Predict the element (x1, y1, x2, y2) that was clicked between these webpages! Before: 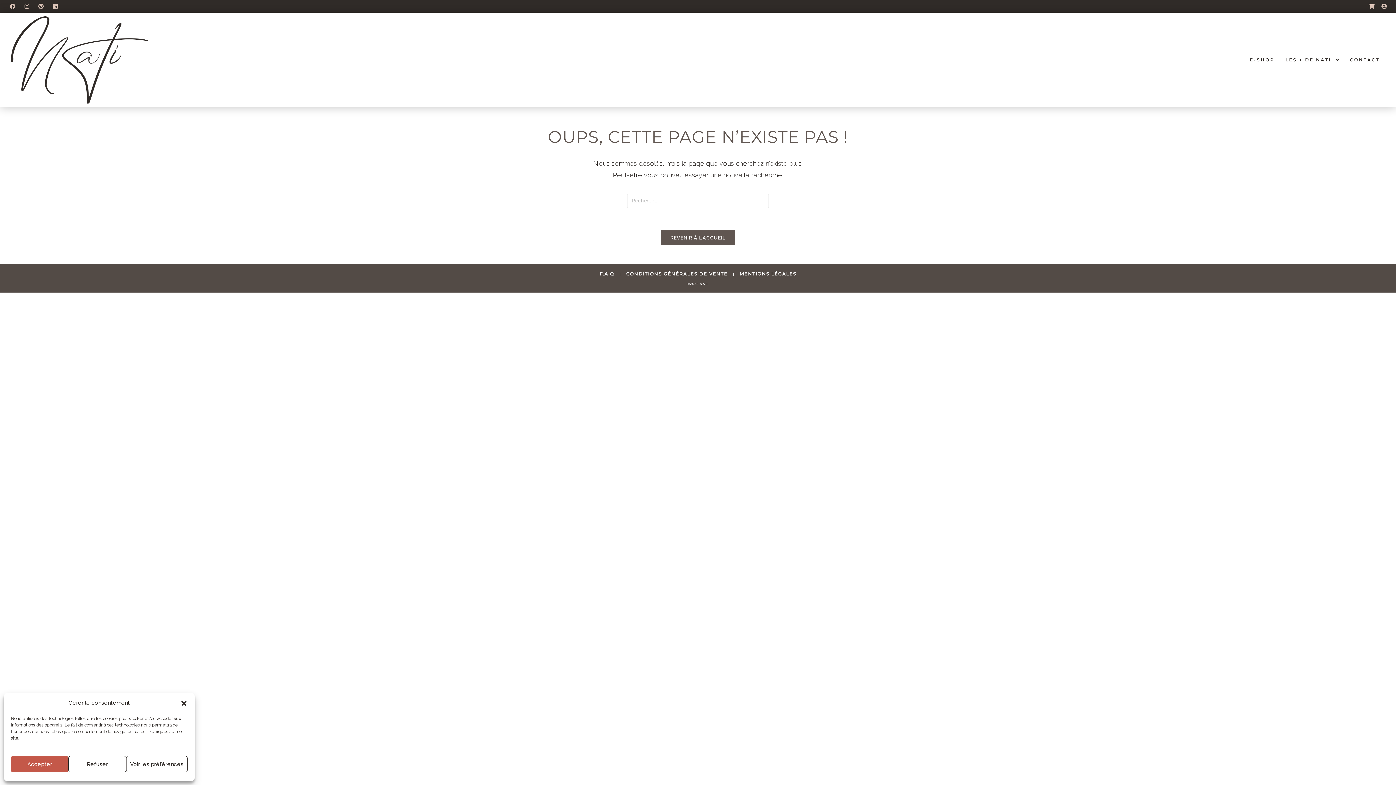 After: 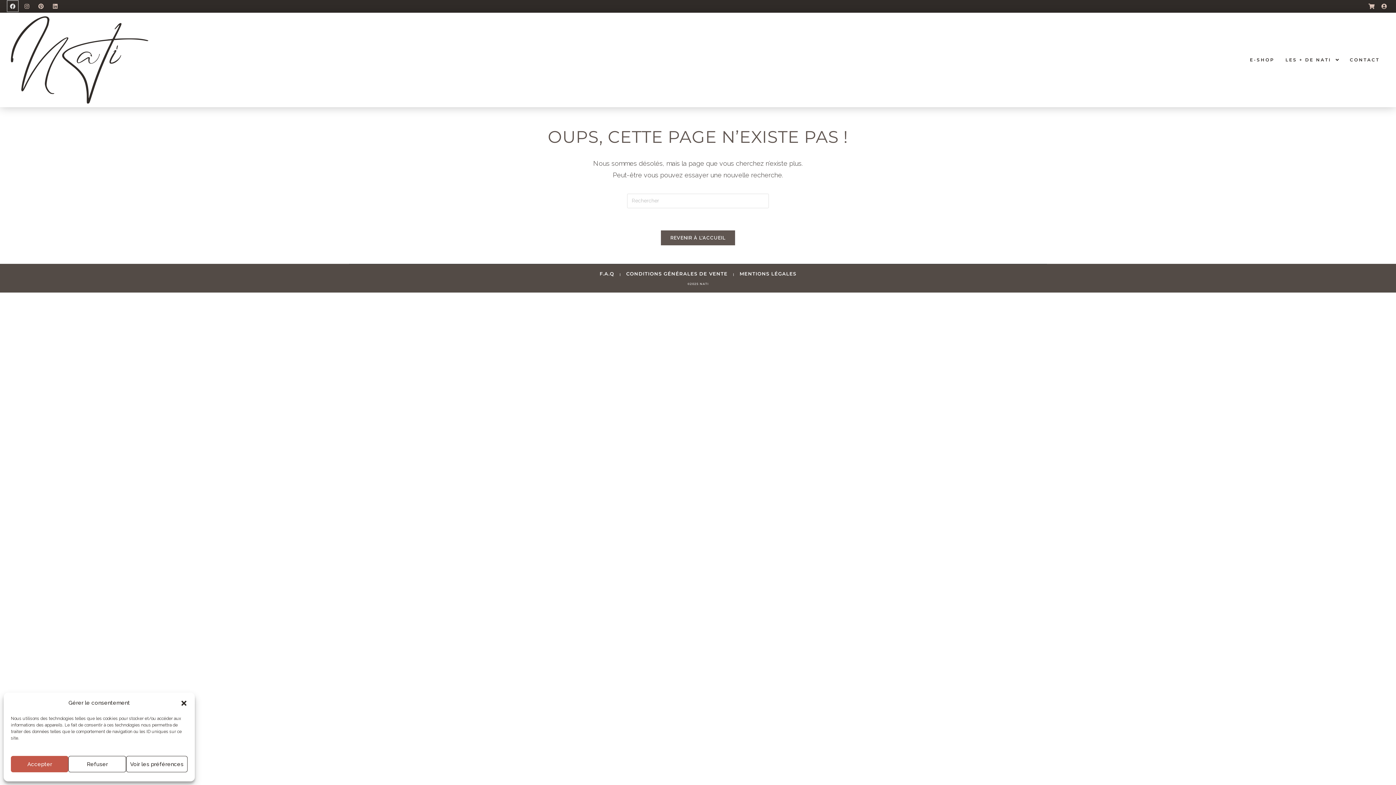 Action: label: Facebook bbox: (7, 0, 18, 11)